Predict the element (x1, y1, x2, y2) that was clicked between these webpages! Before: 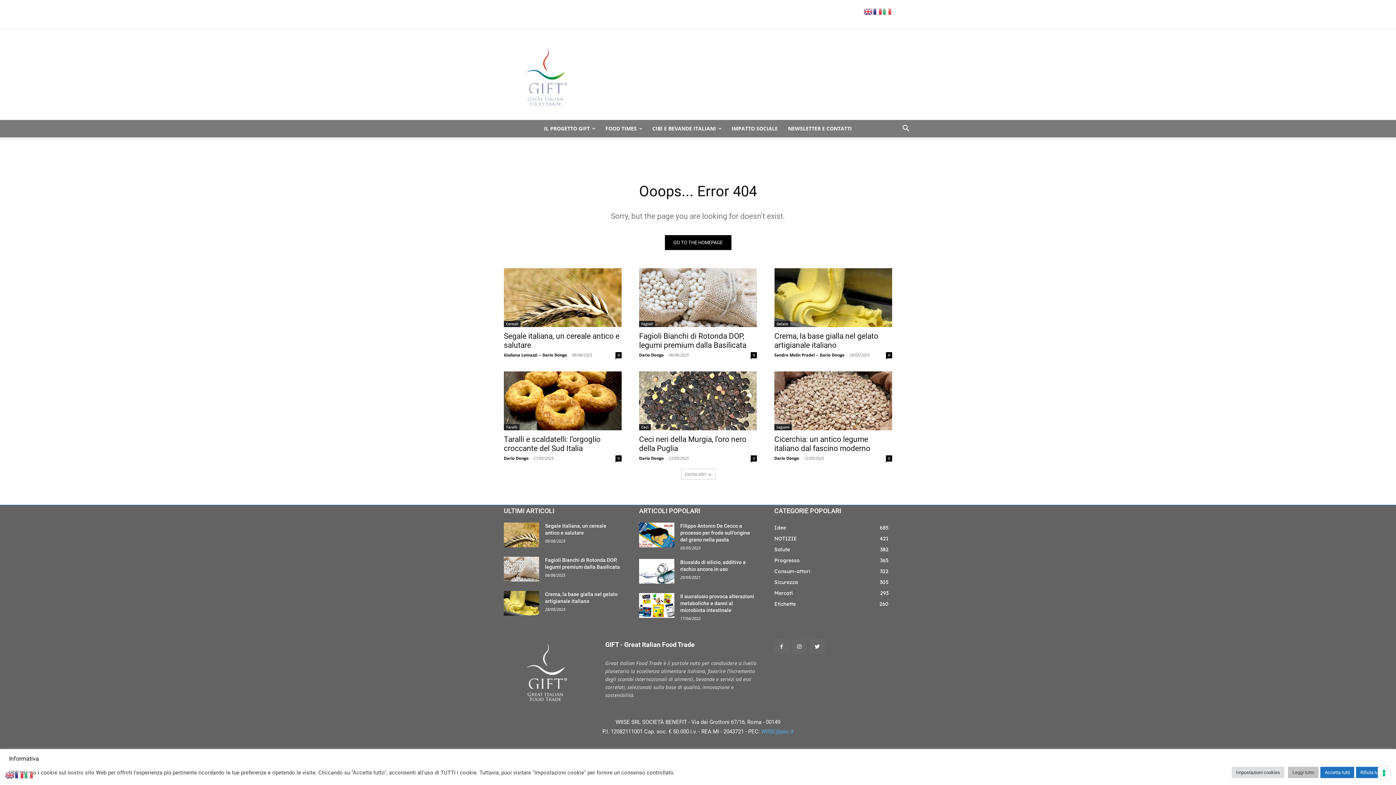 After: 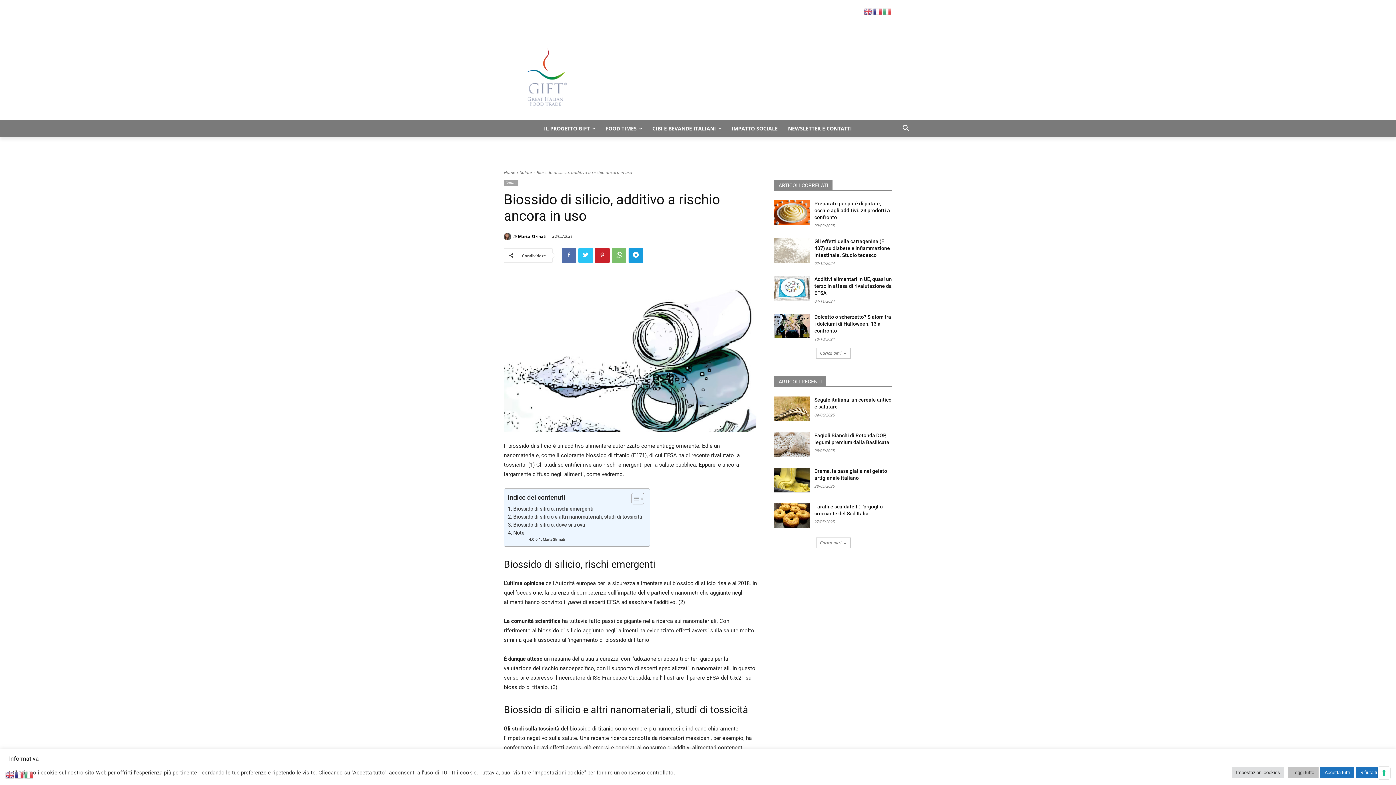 Action: bbox: (639, 559, 674, 583)